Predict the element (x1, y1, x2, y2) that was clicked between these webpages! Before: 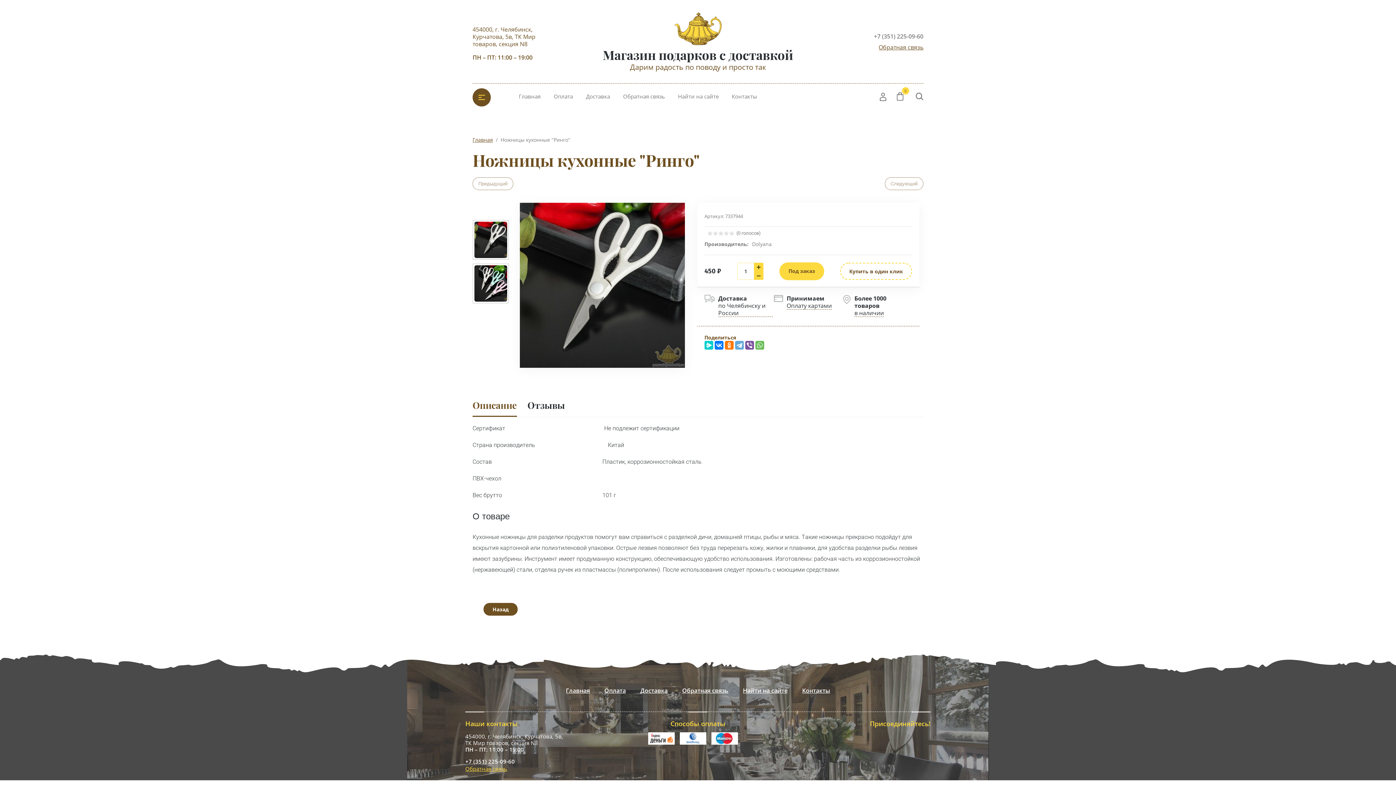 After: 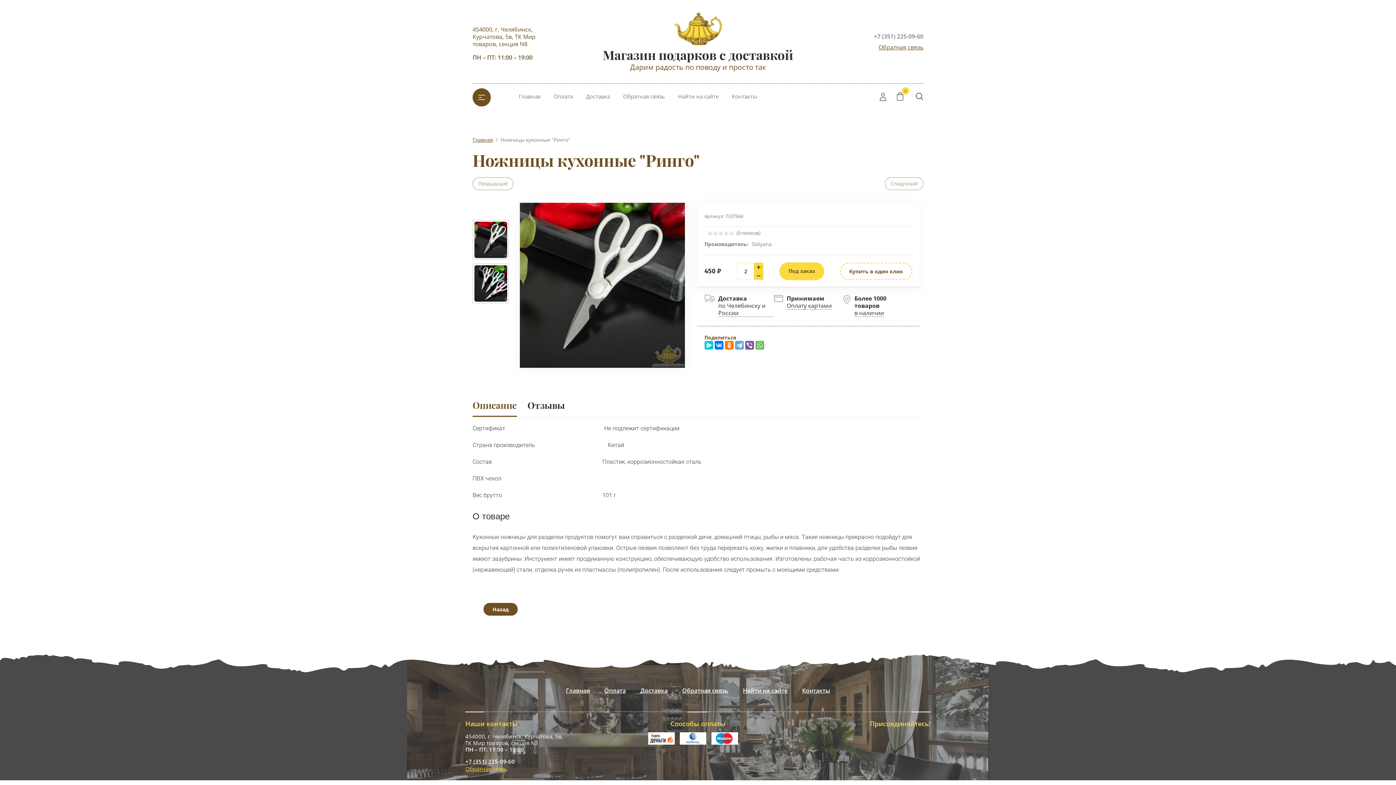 Action: label: + bbox: (754, 262, 763, 271)